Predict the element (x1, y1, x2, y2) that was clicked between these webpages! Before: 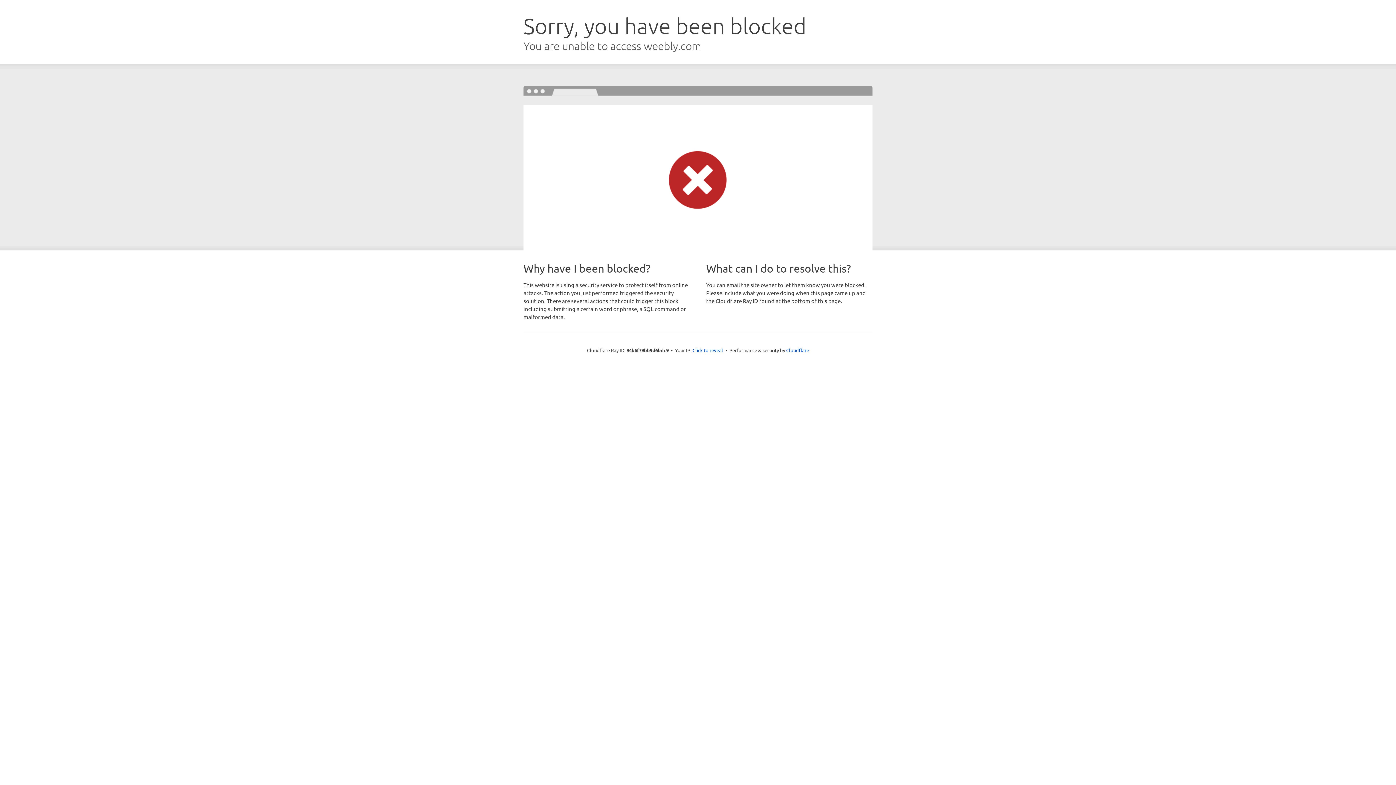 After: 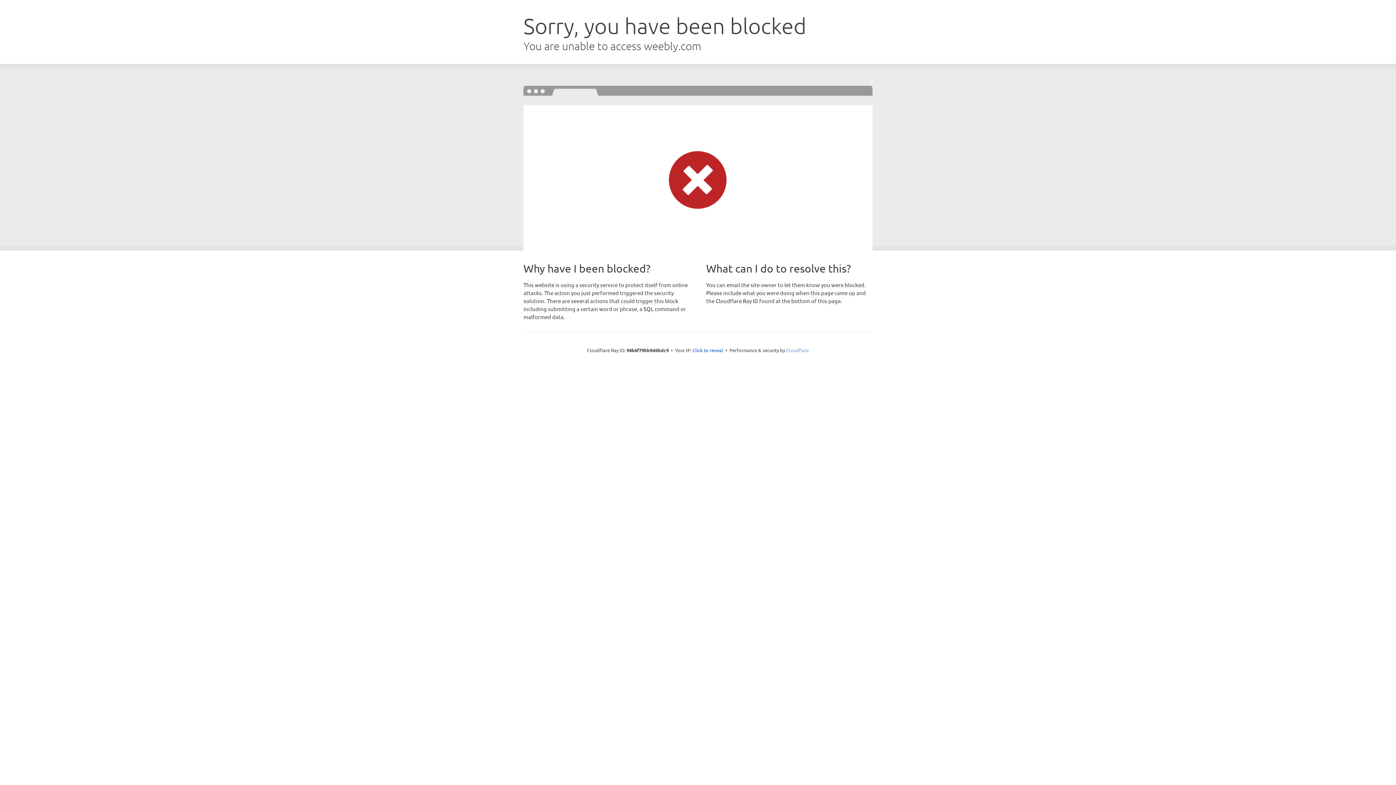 Action: bbox: (786, 347, 809, 353) label: Cloudflare